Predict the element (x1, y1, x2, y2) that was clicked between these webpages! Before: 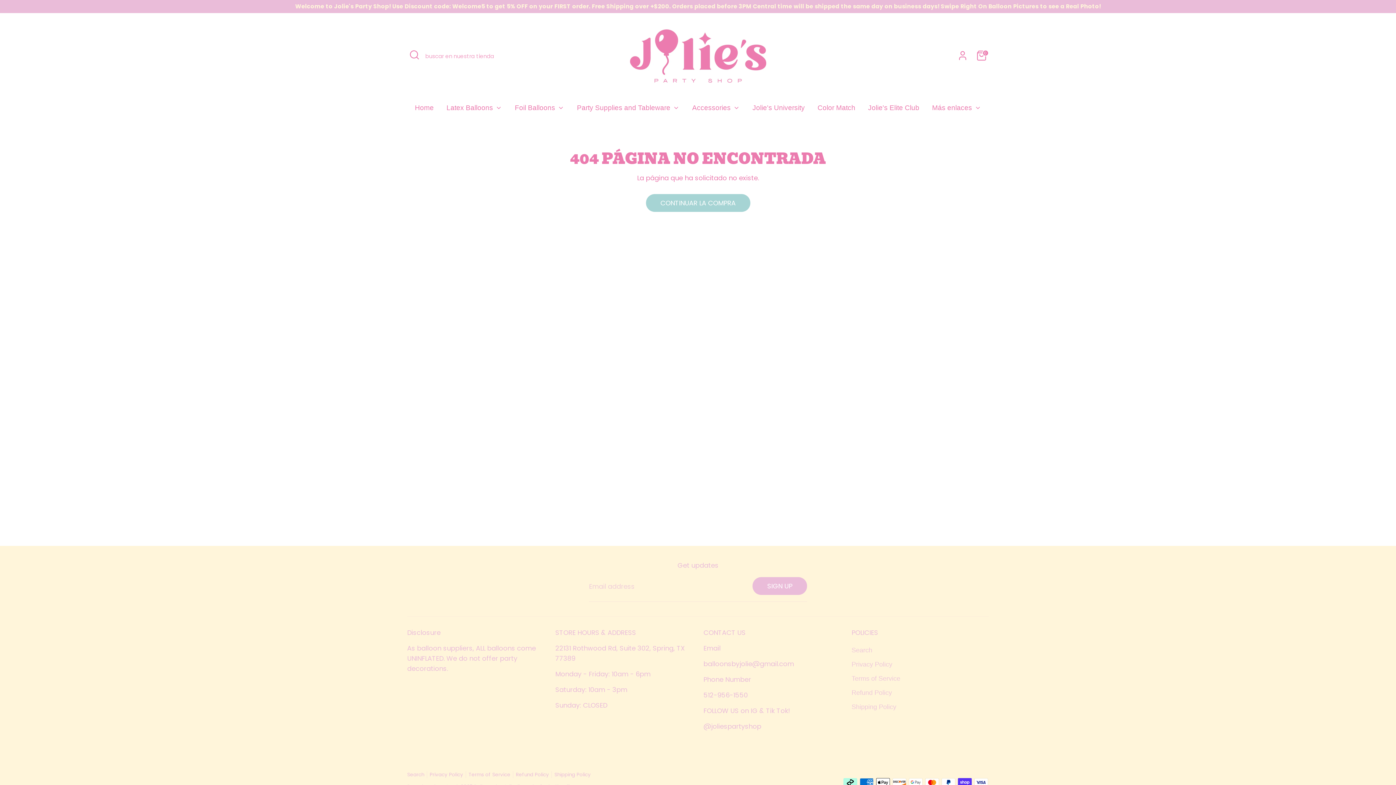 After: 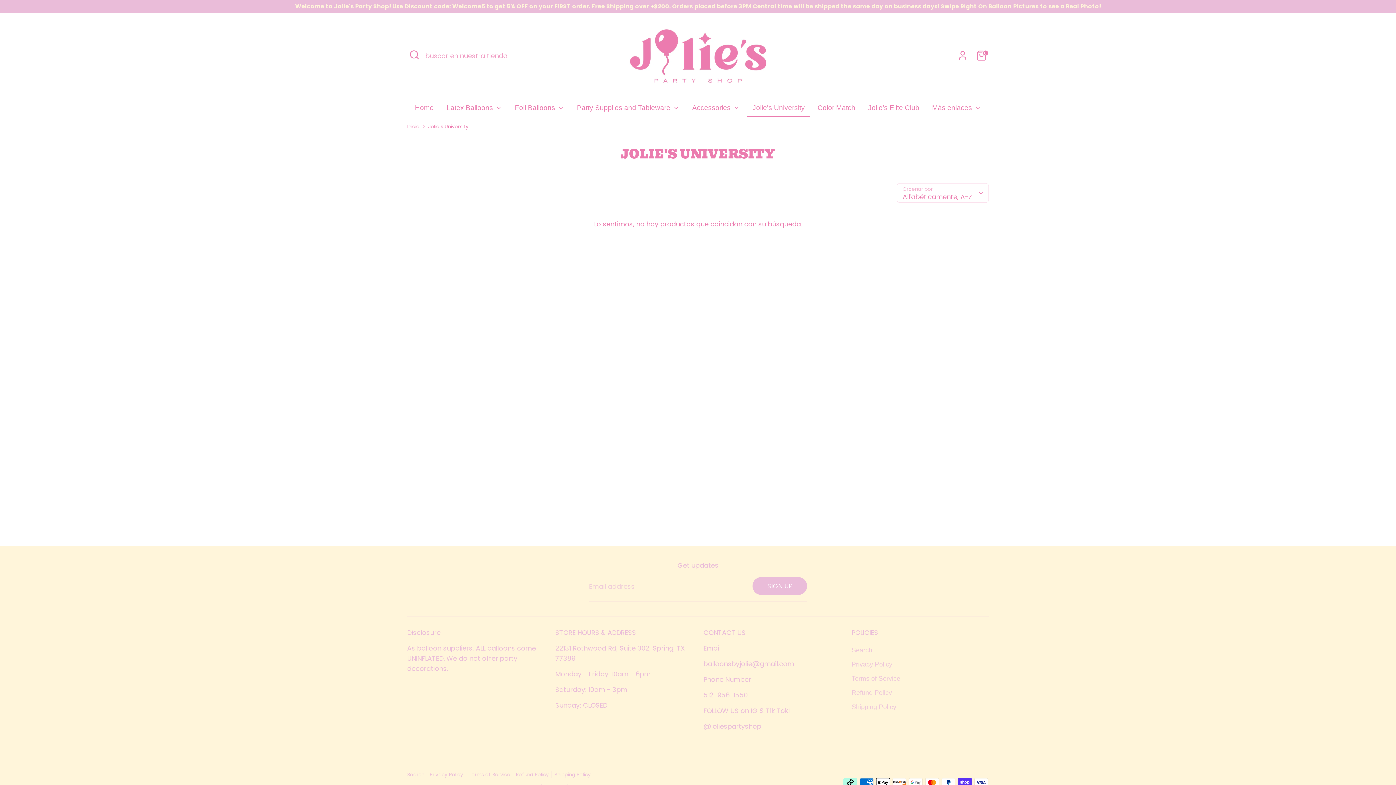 Action: label: Jolie's University bbox: (747, 102, 810, 117)